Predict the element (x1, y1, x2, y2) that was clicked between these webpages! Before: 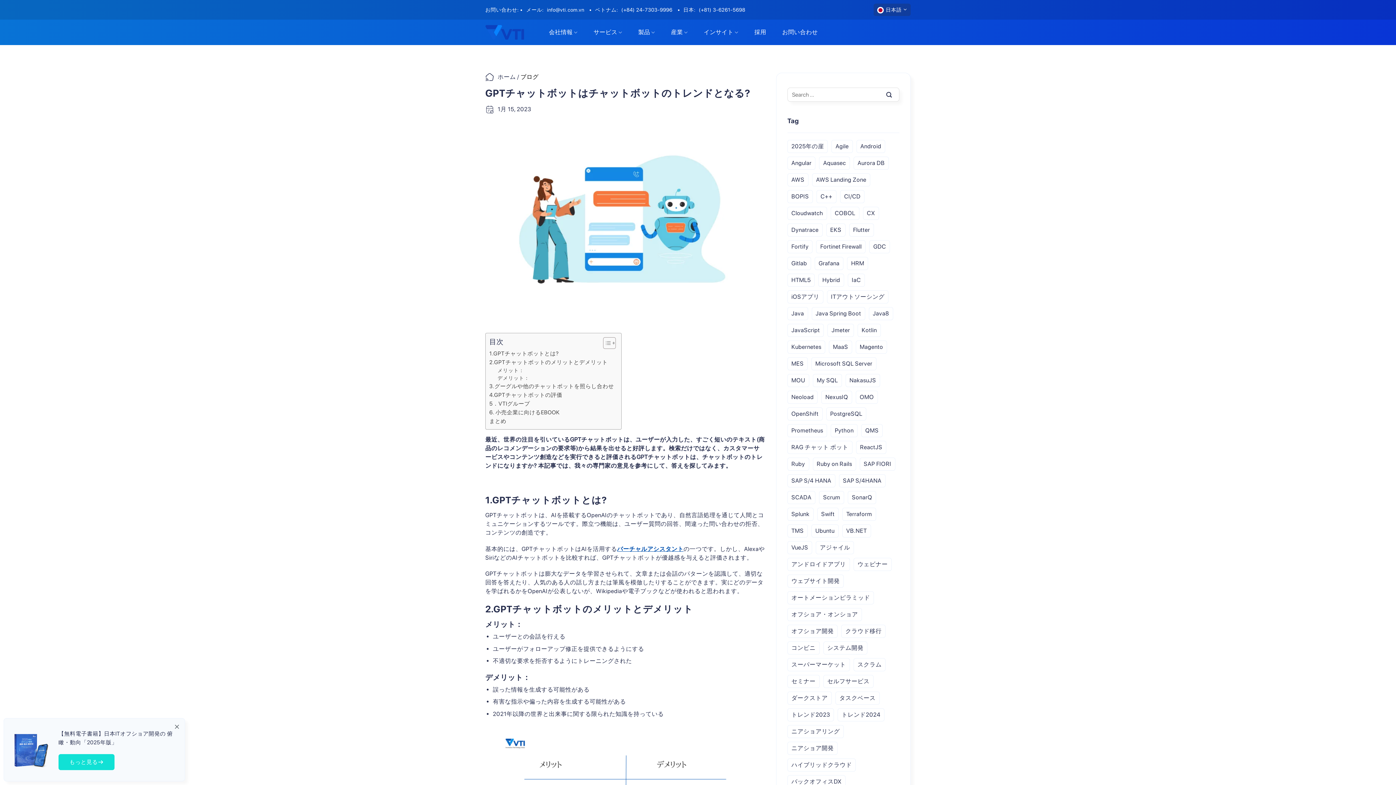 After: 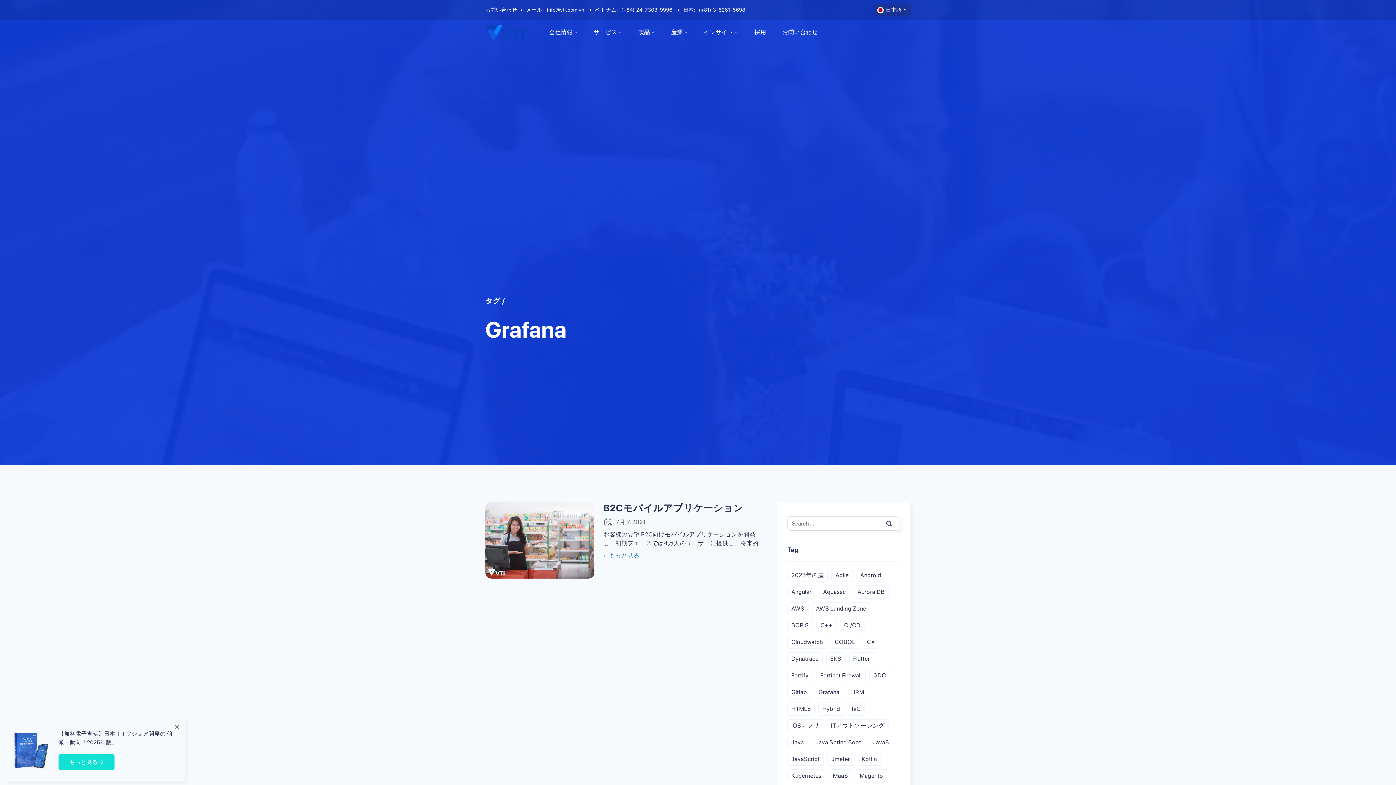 Action: bbox: (814, 257, 843, 270) label: Grafana